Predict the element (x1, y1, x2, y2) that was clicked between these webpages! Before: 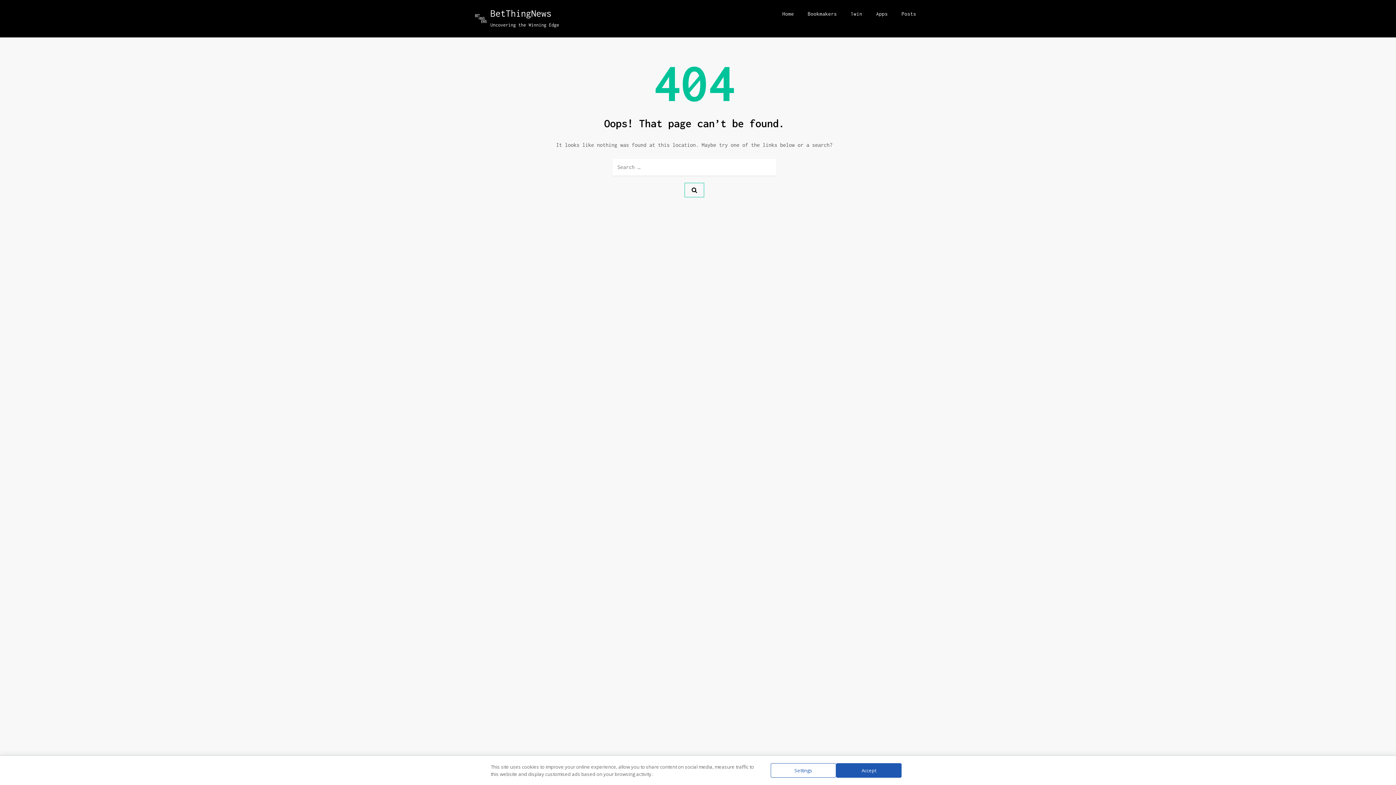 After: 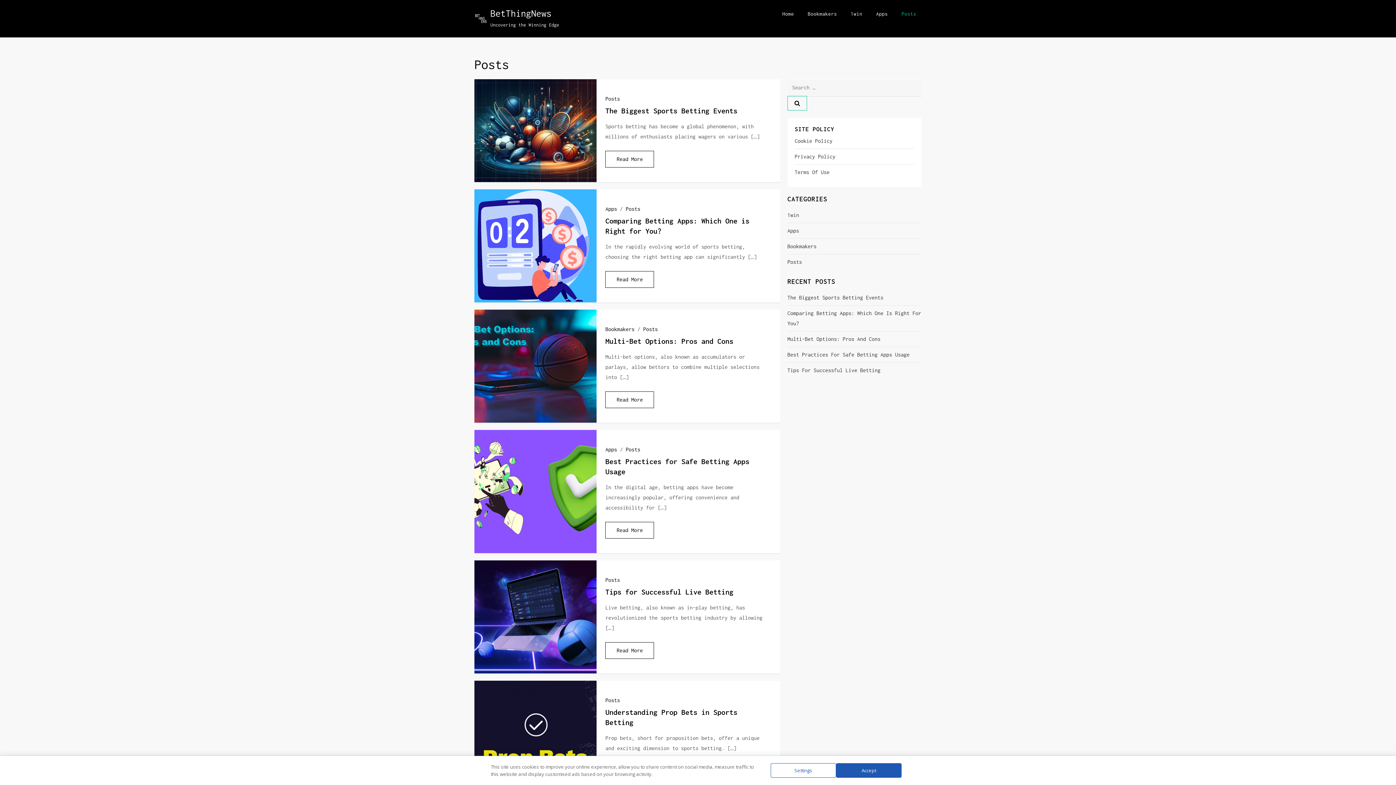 Action: label: Posts bbox: (896, 2, 921, 24)